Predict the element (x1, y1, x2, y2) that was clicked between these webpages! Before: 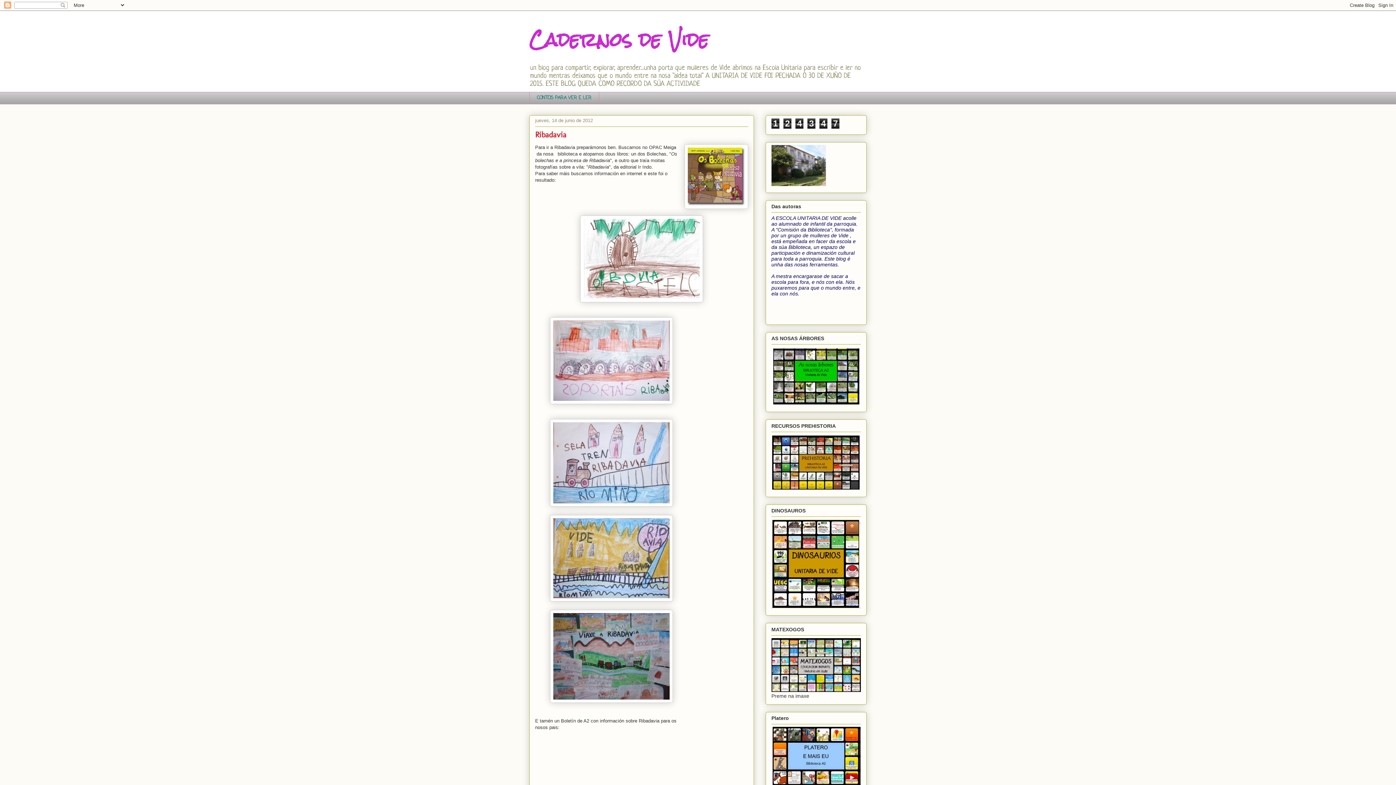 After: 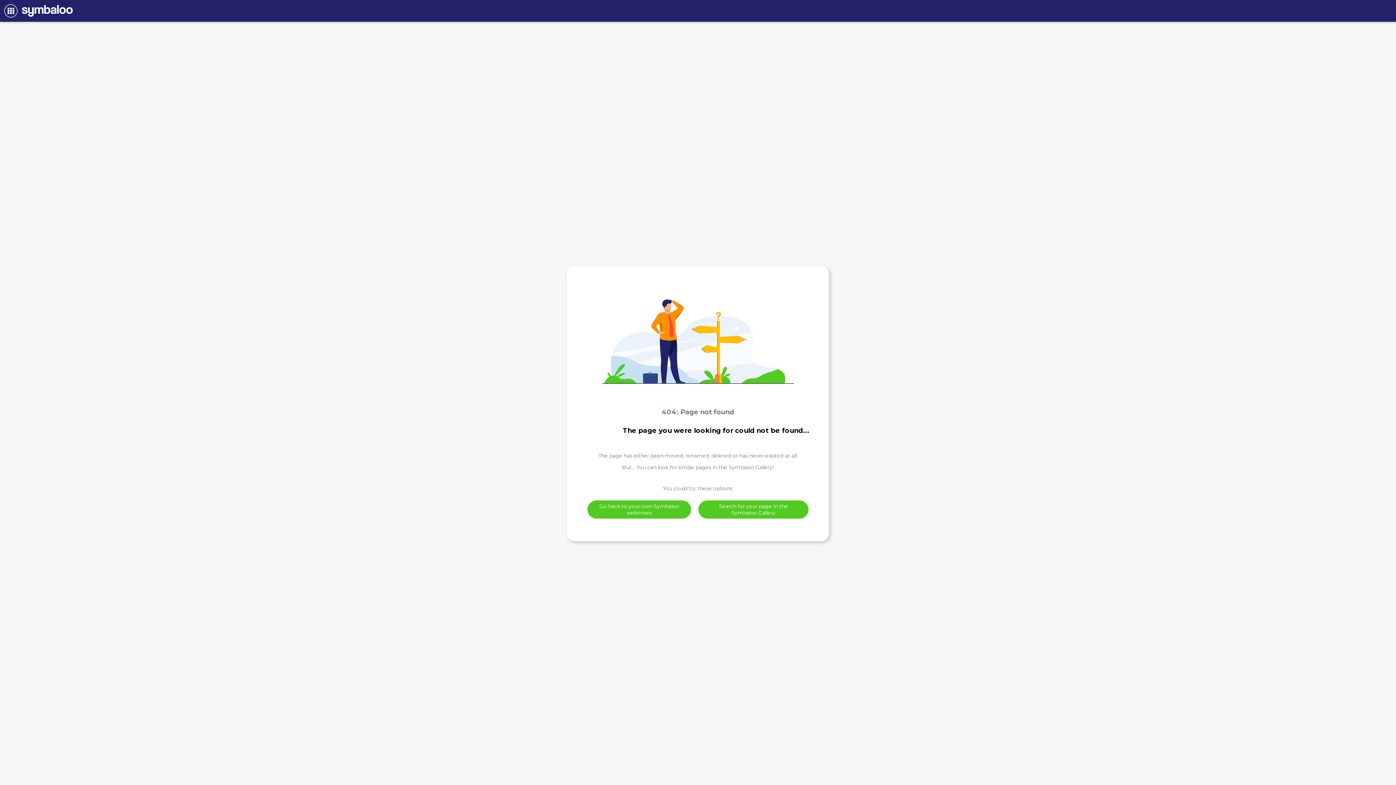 Action: bbox: (771, 400, 861, 406)